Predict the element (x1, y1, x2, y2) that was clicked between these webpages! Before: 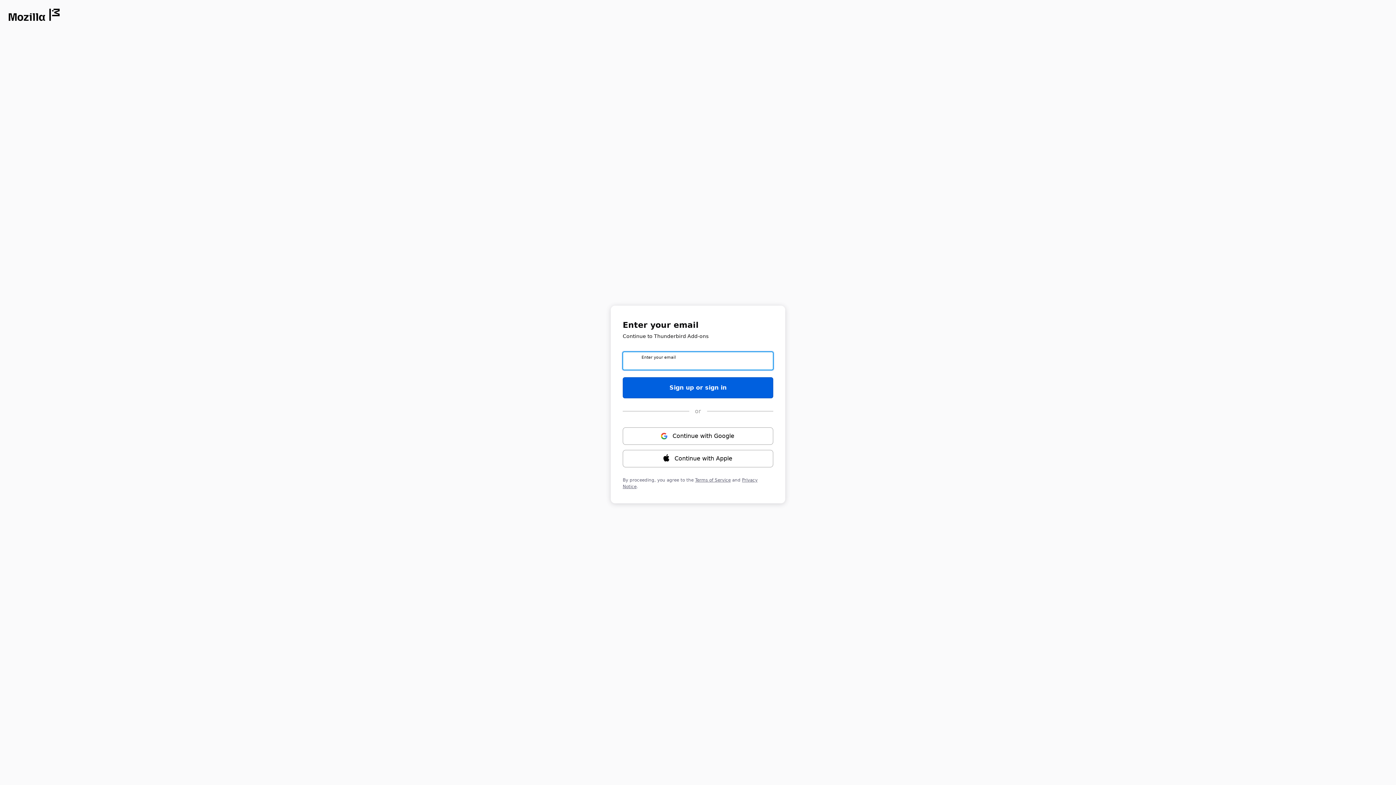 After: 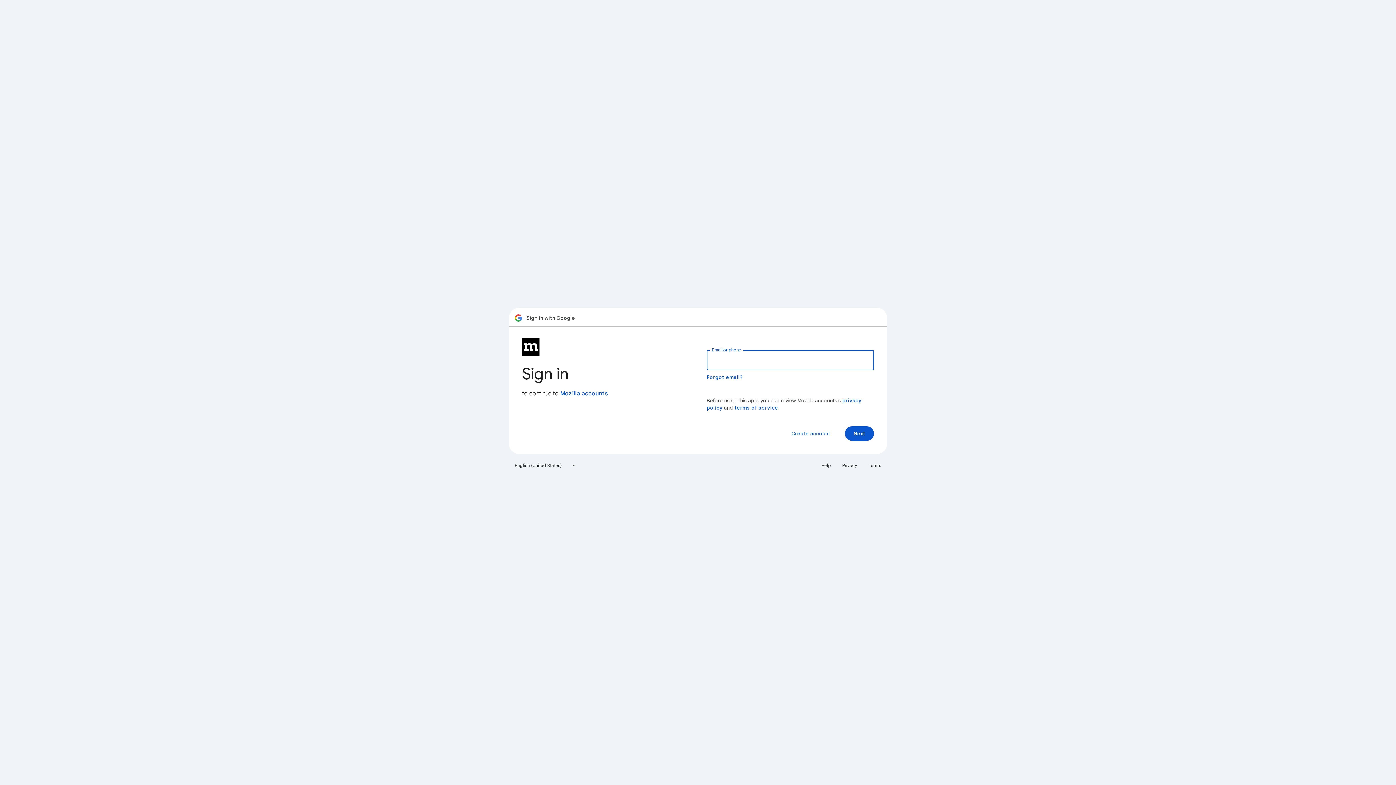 Action: bbox: (622, 427, 773, 444) label: Continue with ⁨Google⁩